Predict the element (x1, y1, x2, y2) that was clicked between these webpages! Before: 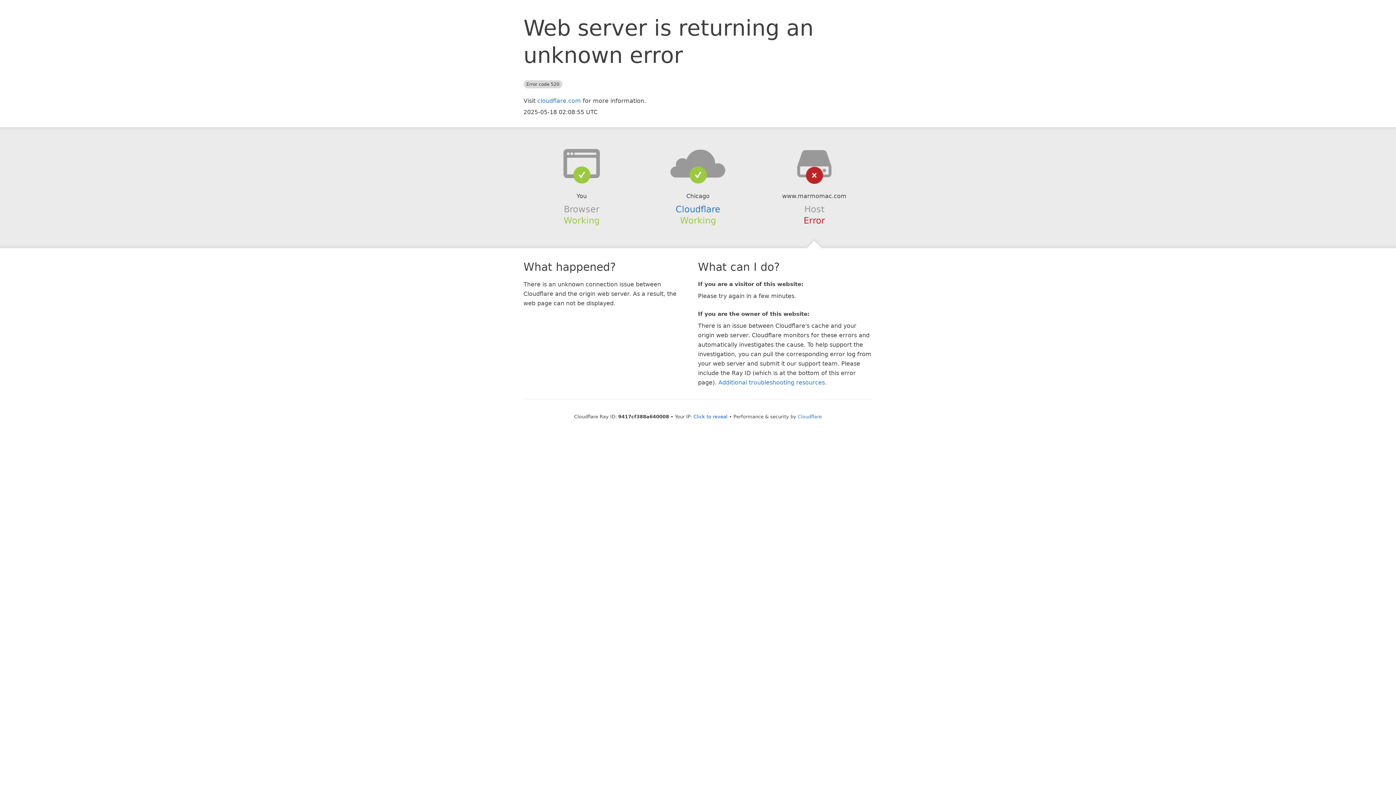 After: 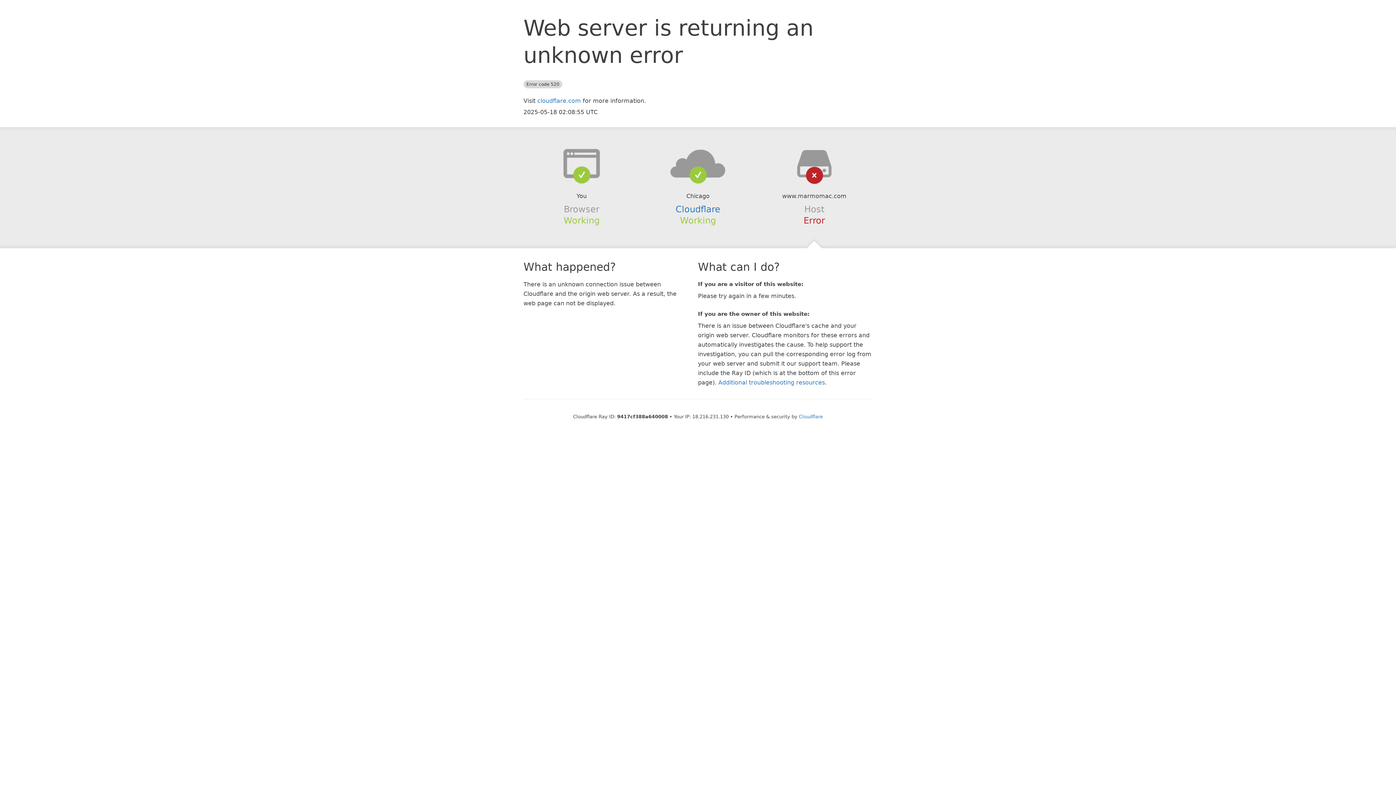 Action: bbox: (693, 414, 727, 419) label: Click to reveal